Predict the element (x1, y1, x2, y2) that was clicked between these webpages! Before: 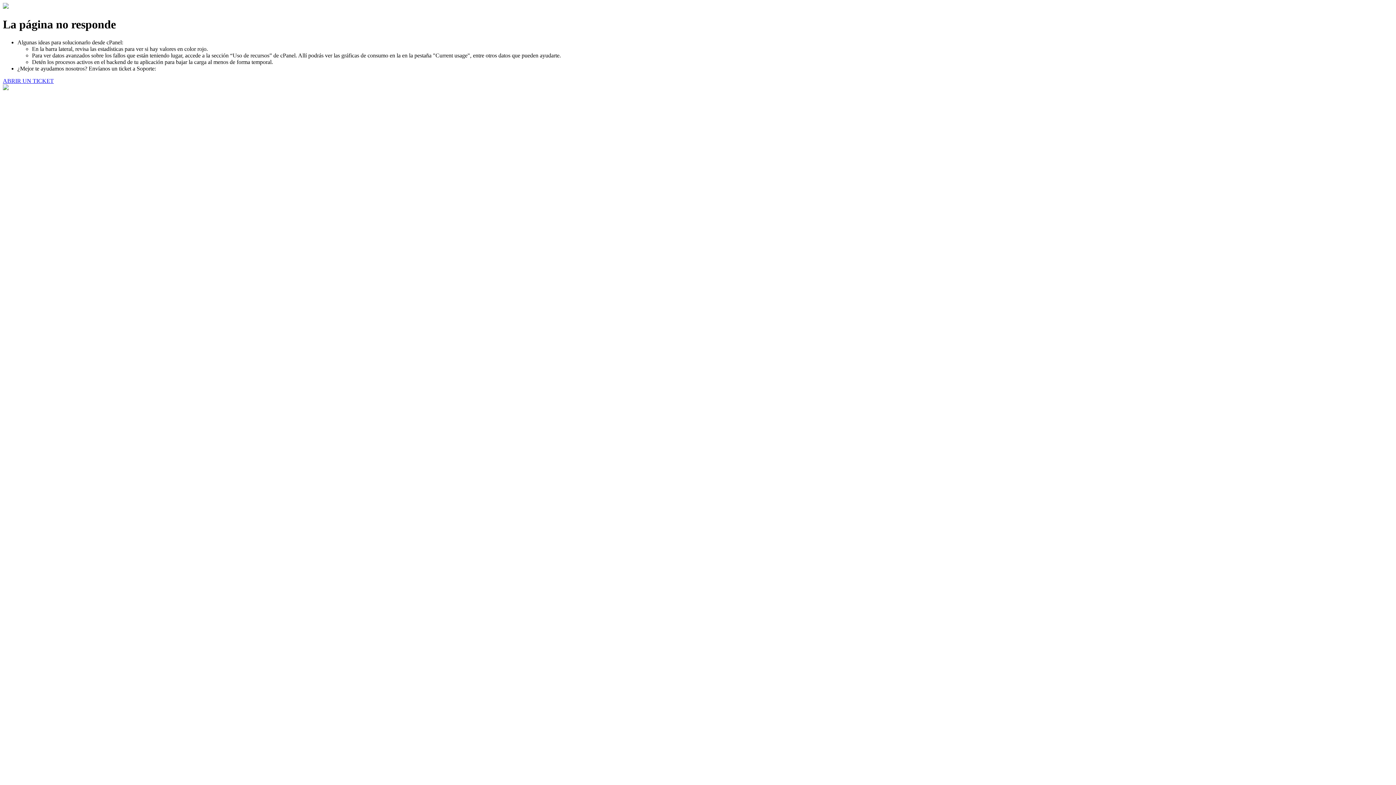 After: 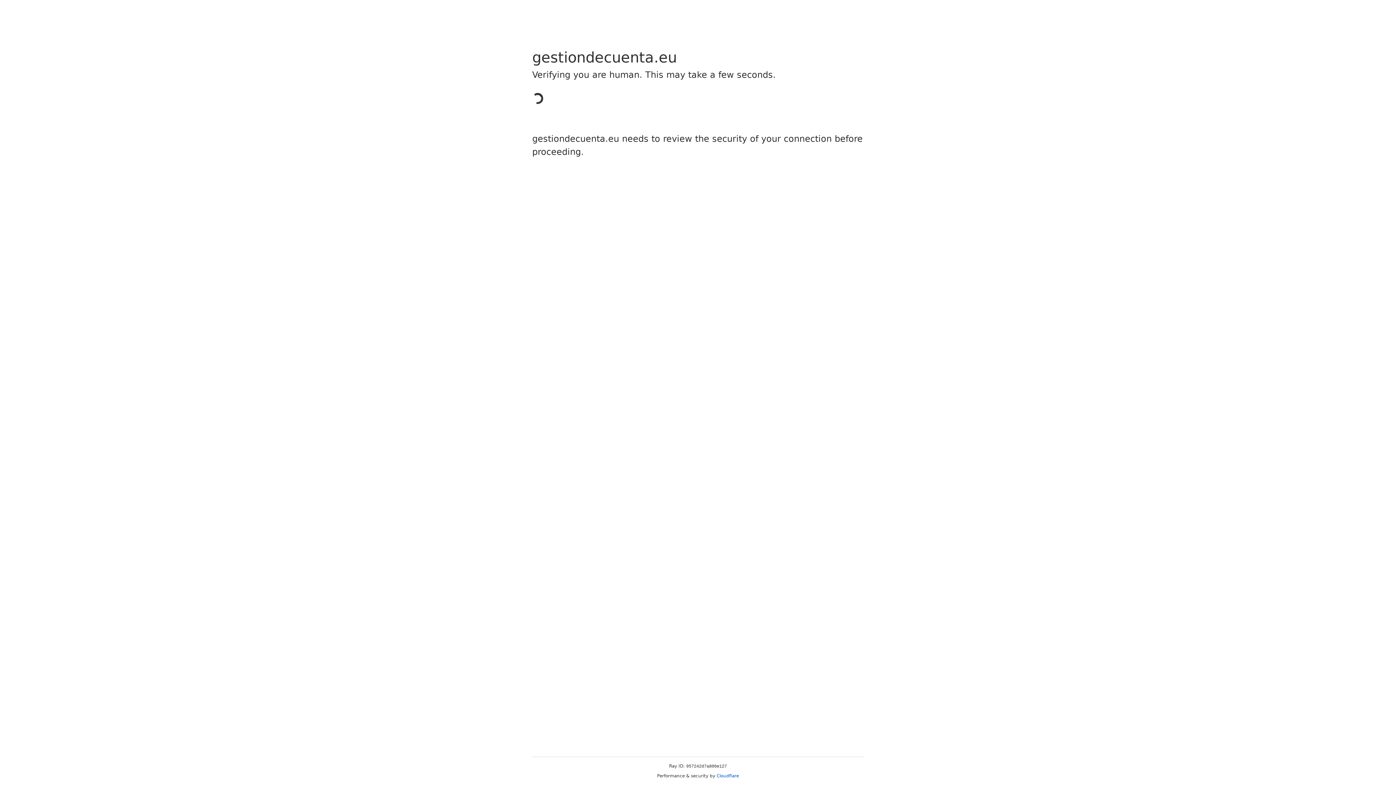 Action: label: ABRIR UN TICKET bbox: (2, 77, 53, 83)